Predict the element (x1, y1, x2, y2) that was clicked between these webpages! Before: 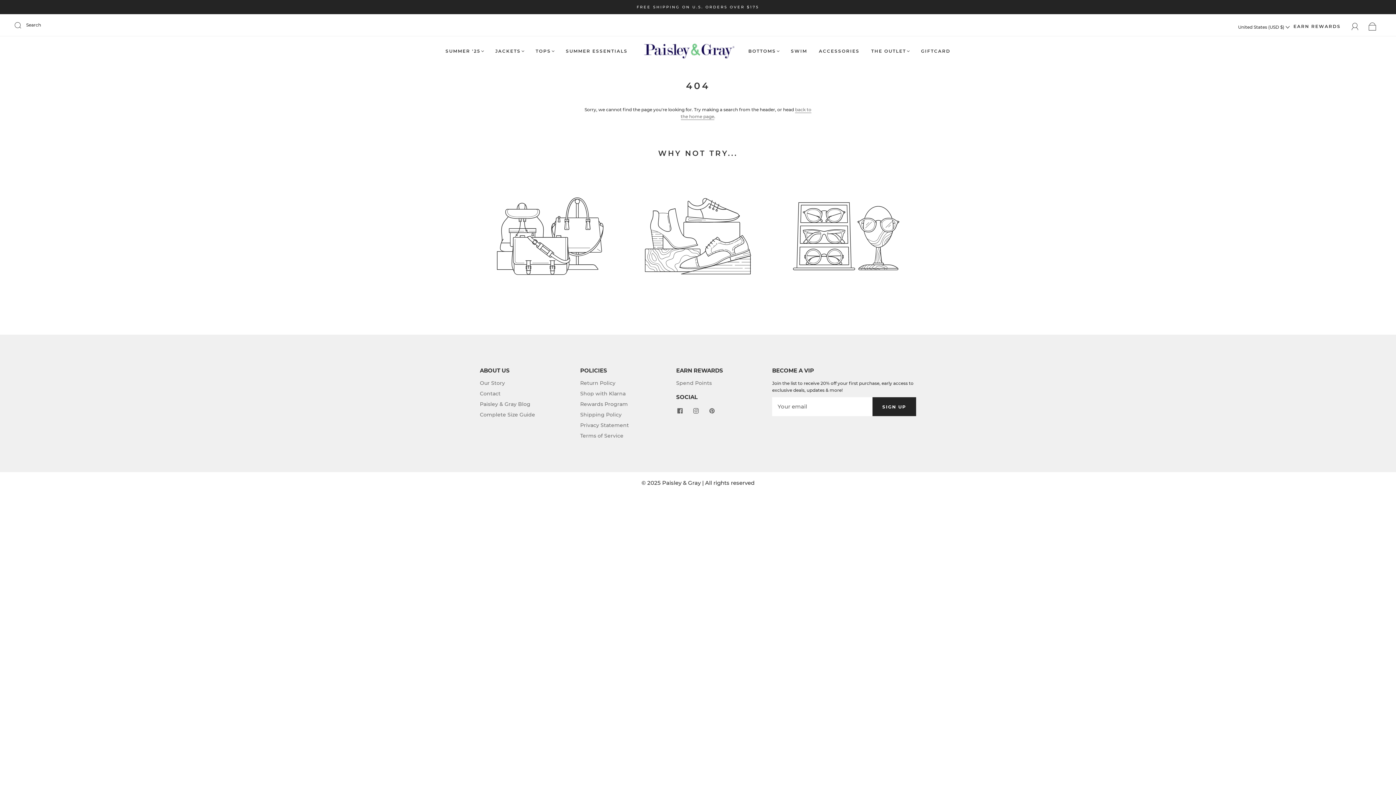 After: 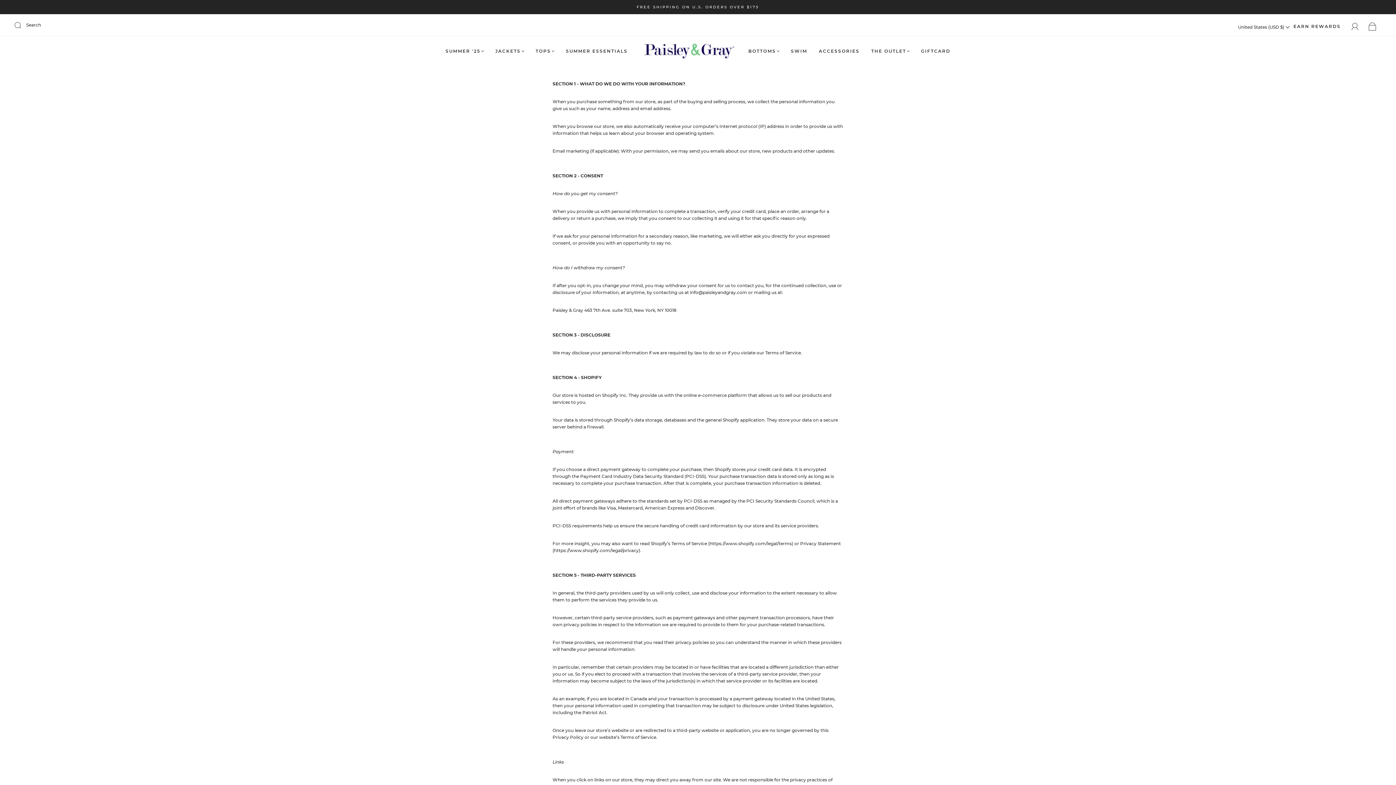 Action: bbox: (580, 422, 629, 428) label: Privacy Statement